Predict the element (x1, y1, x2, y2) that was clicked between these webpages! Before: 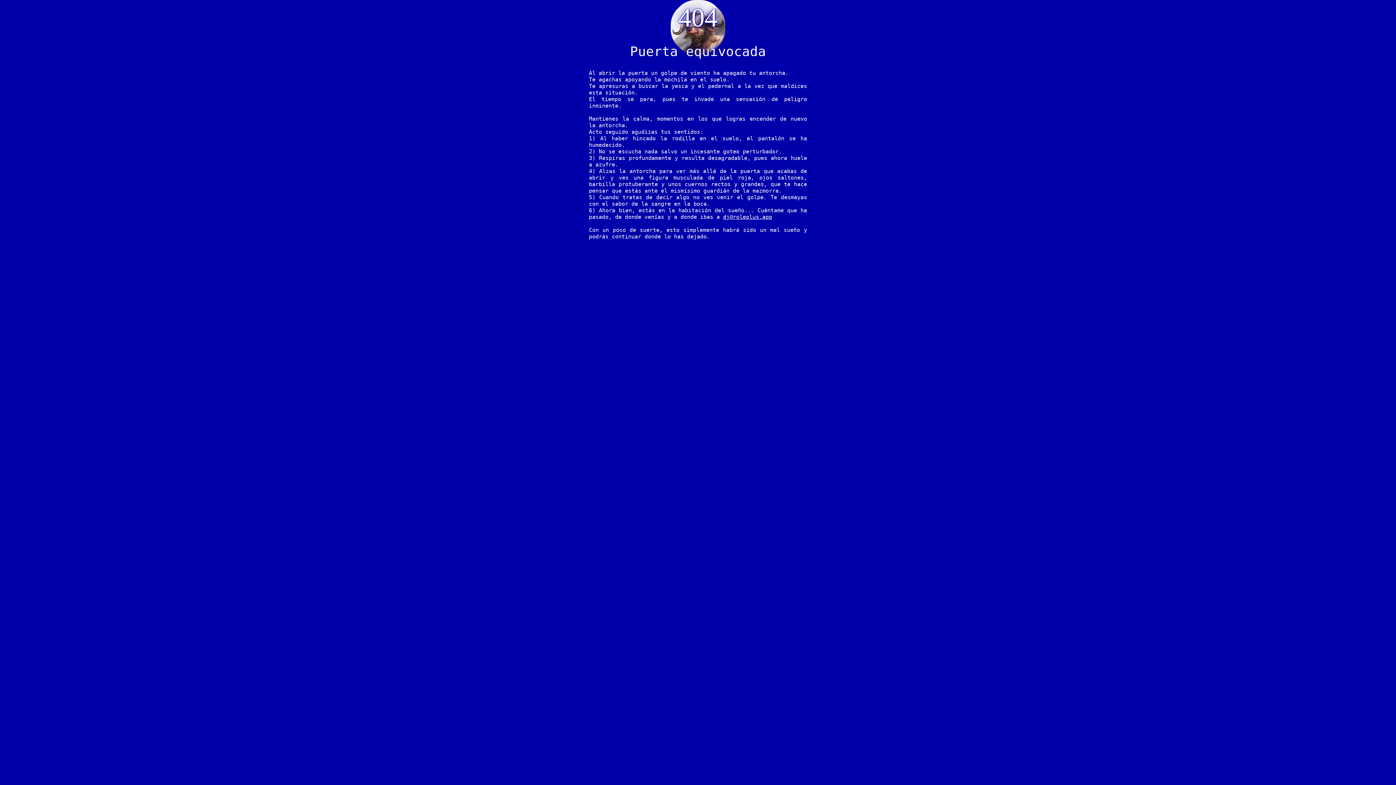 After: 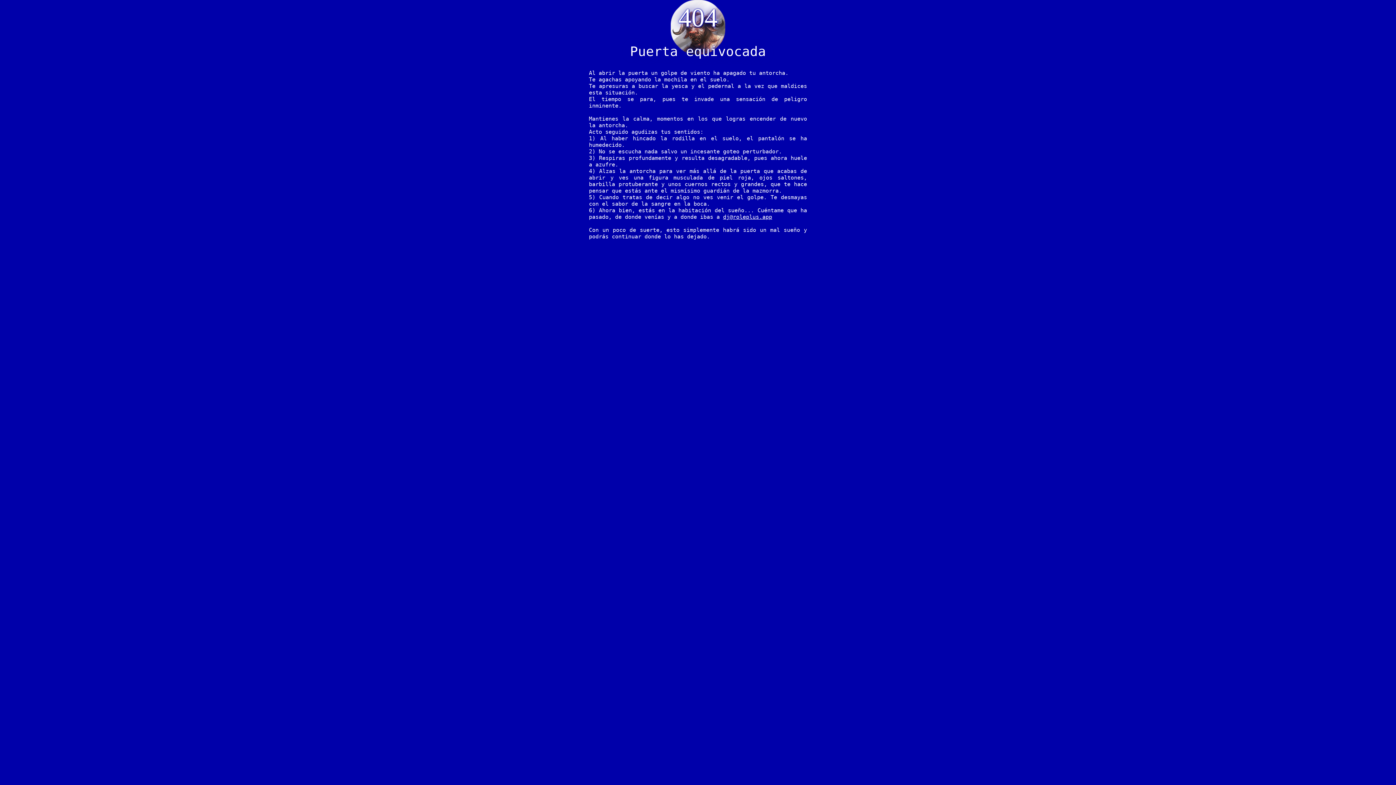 Action: bbox: (723, 213, 772, 220) label: dj@roleplus.app